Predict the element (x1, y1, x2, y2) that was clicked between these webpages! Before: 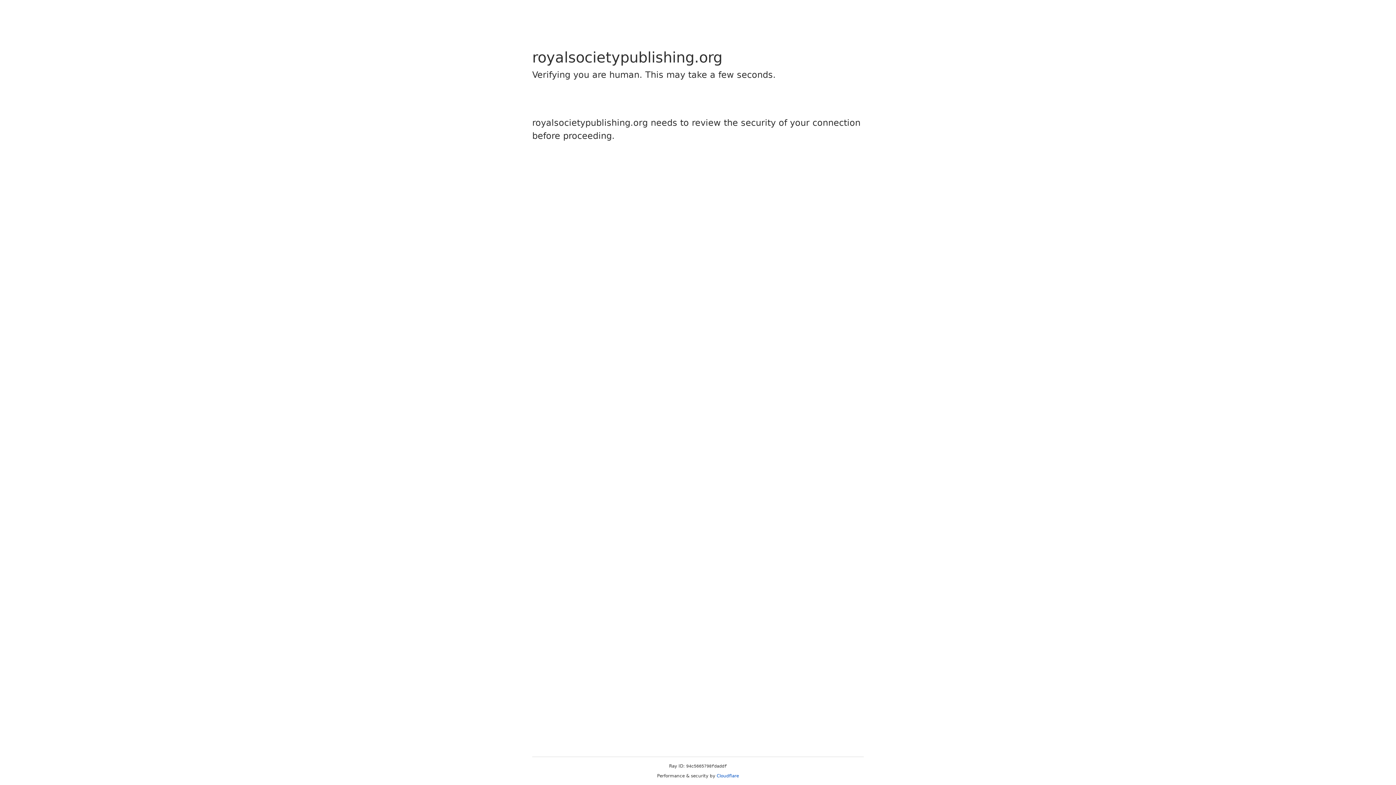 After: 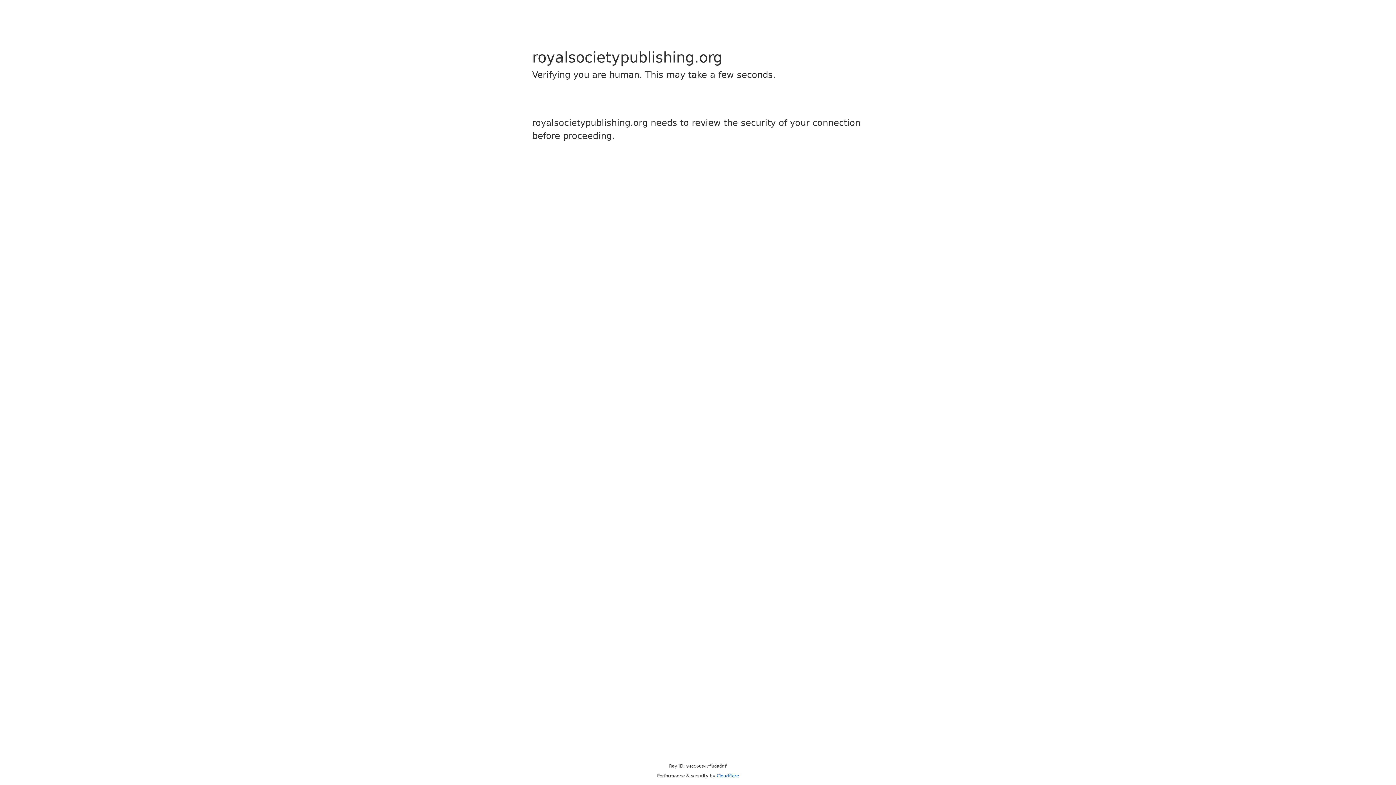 Action: bbox: (716, 773, 739, 778) label: Cloudflare